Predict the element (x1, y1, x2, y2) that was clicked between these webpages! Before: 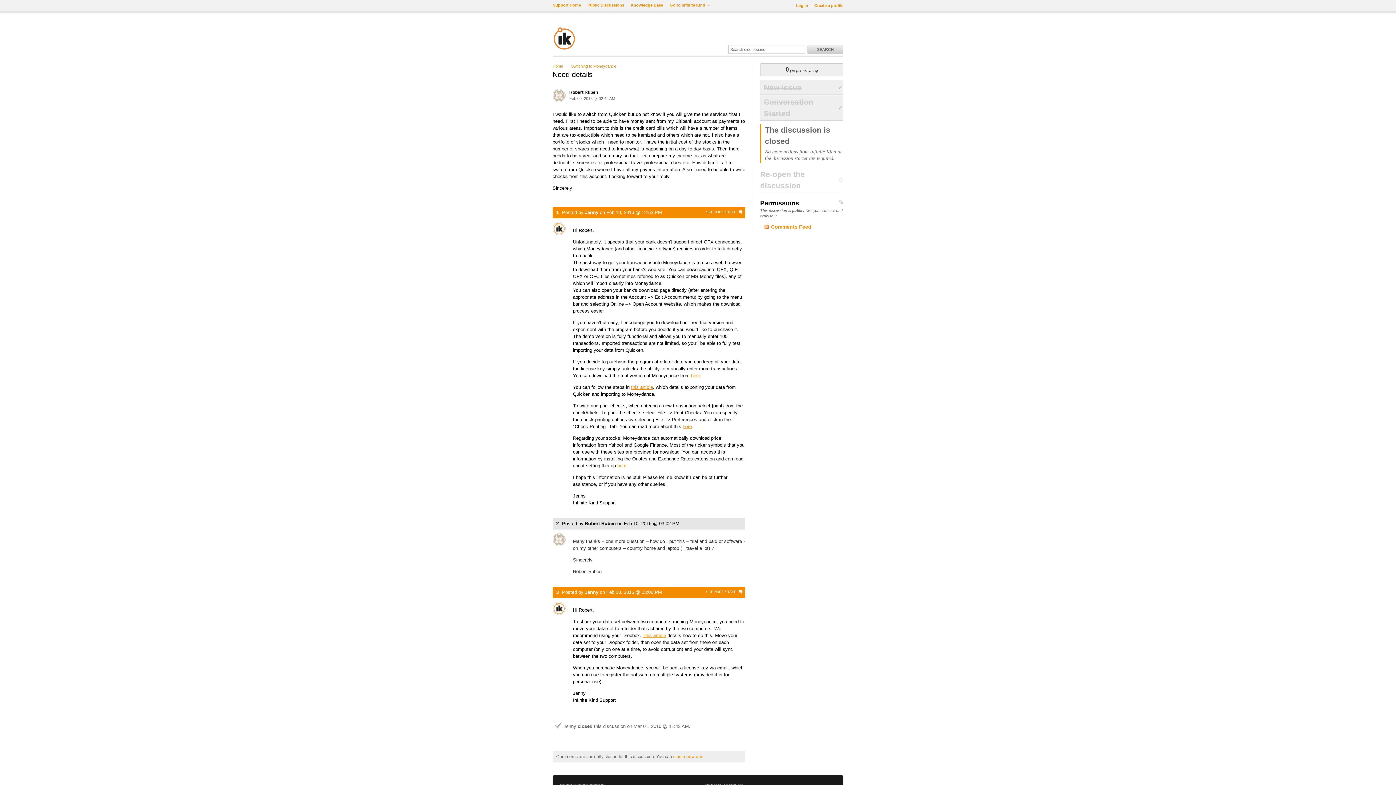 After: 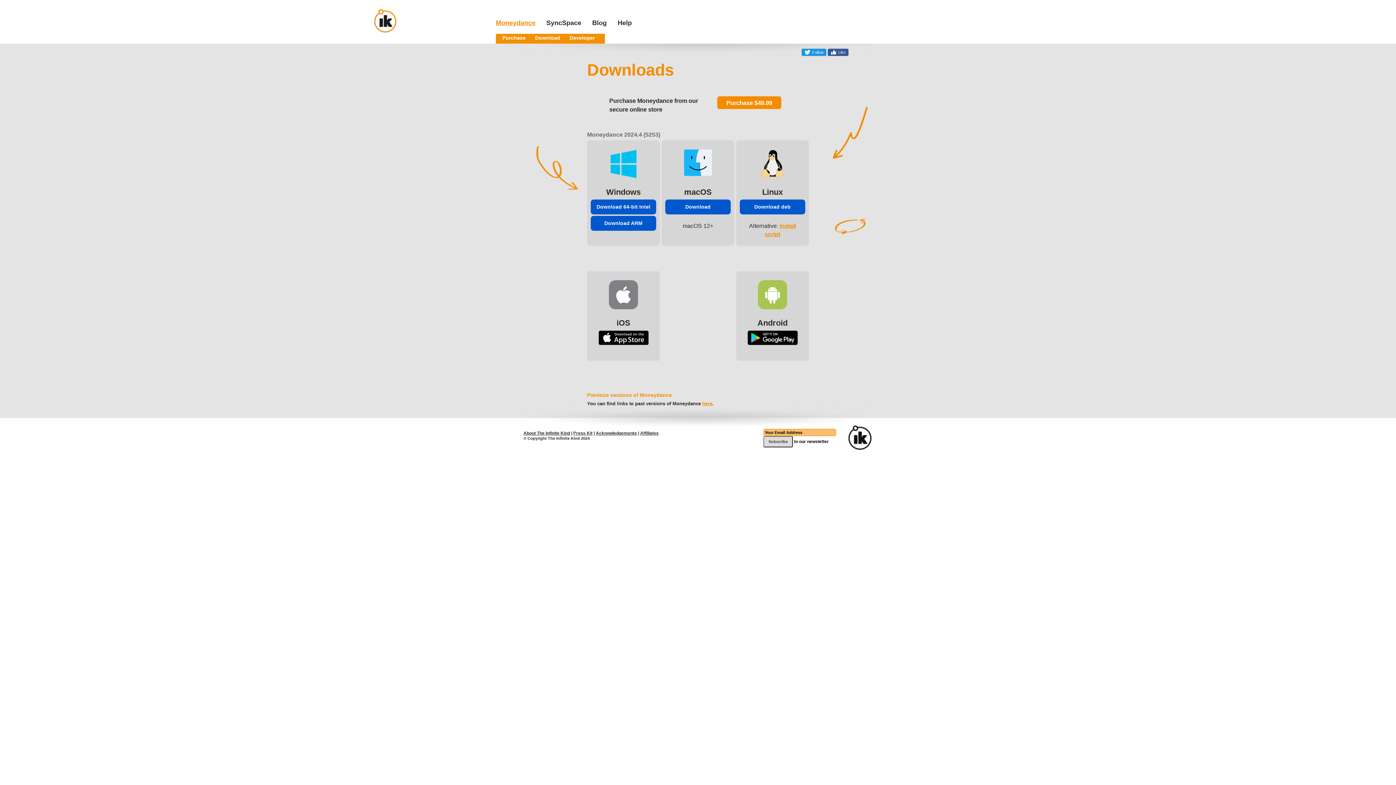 Action: label: here bbox: (691, 373, 700, 378)